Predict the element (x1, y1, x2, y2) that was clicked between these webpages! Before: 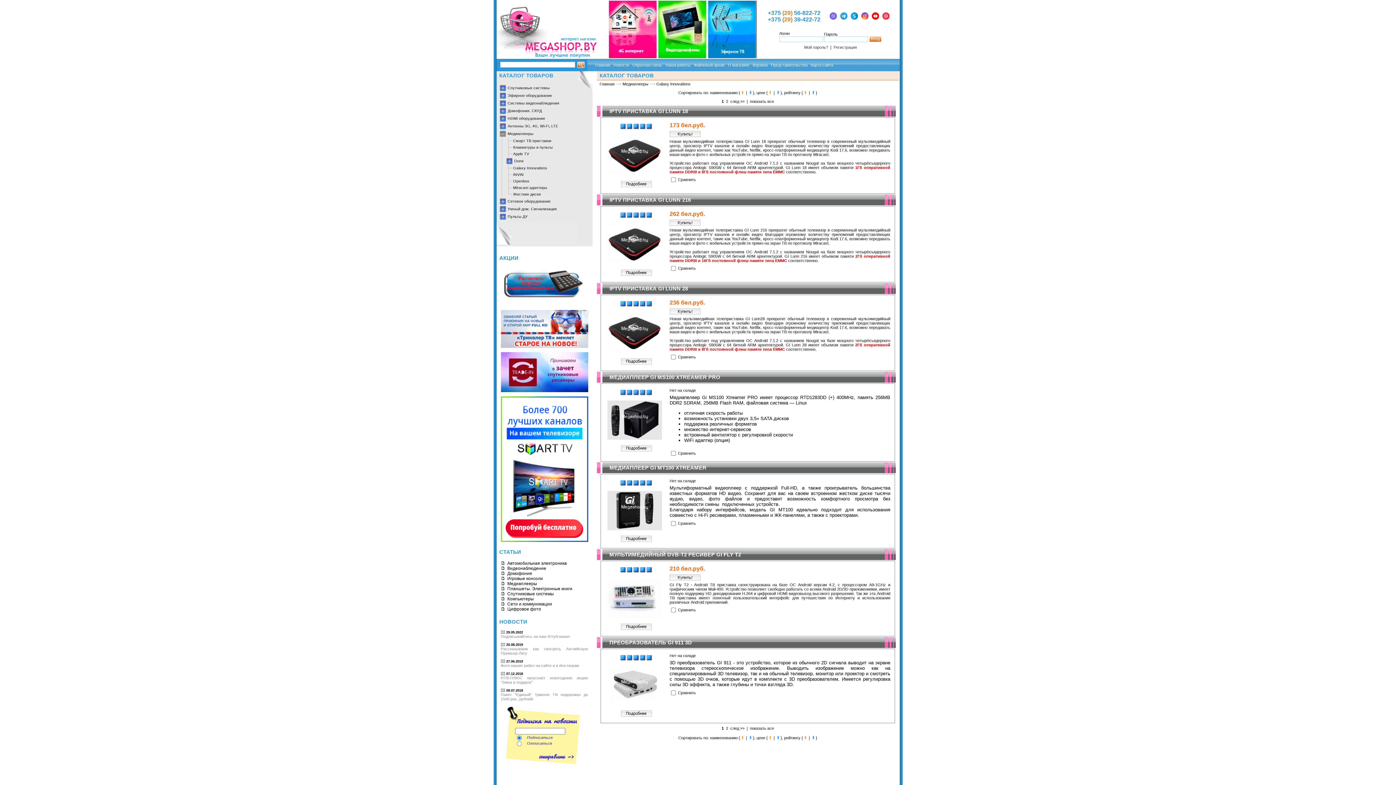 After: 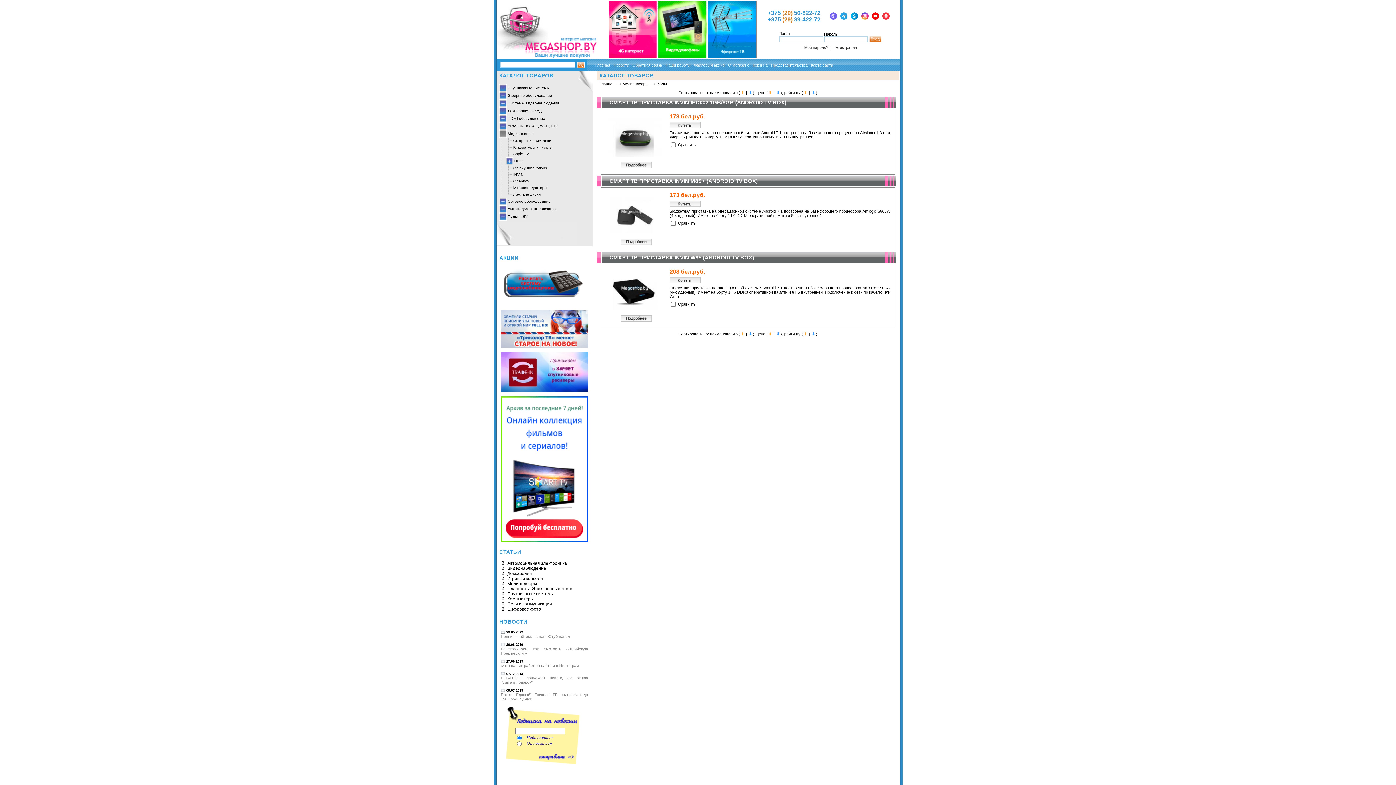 Action: bbox: (513, 172, 523, 176) label: INVIN